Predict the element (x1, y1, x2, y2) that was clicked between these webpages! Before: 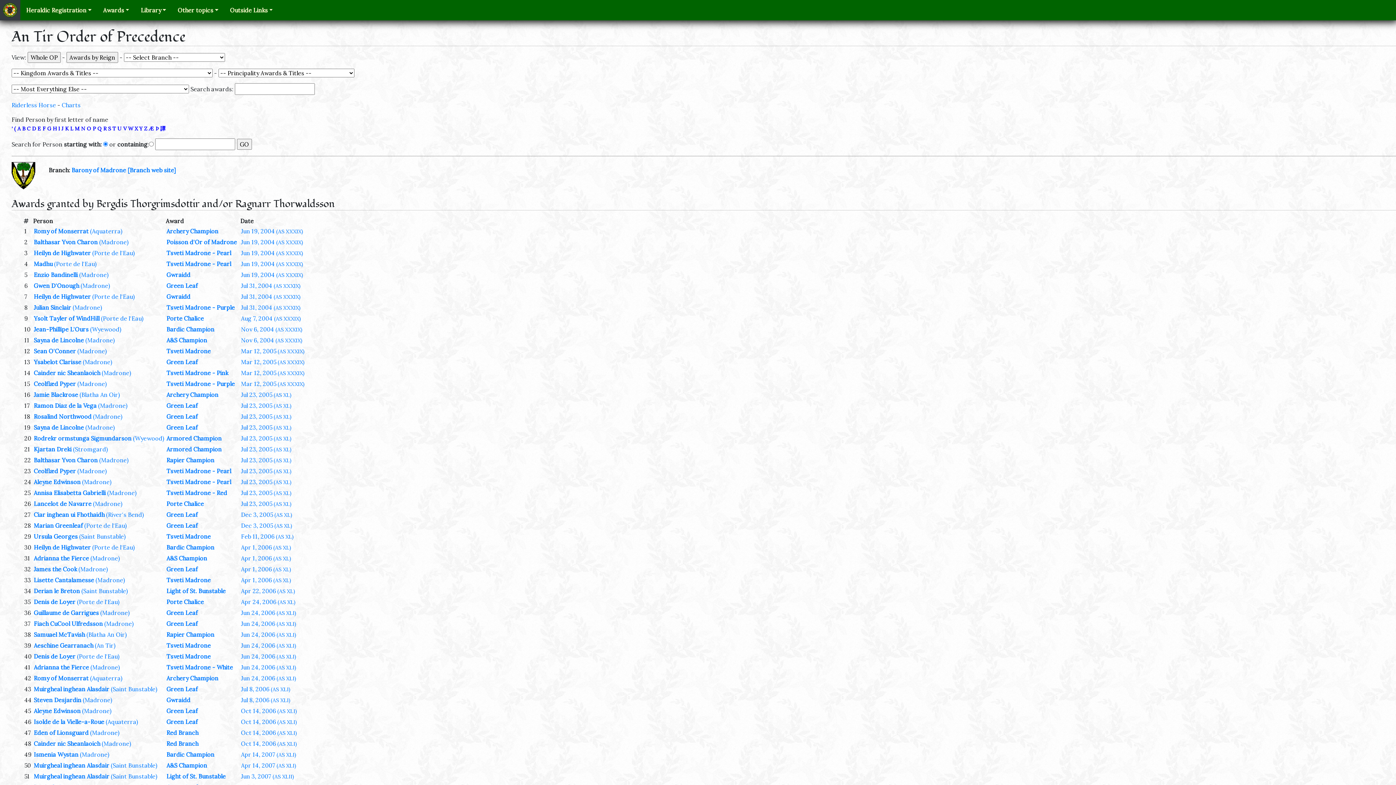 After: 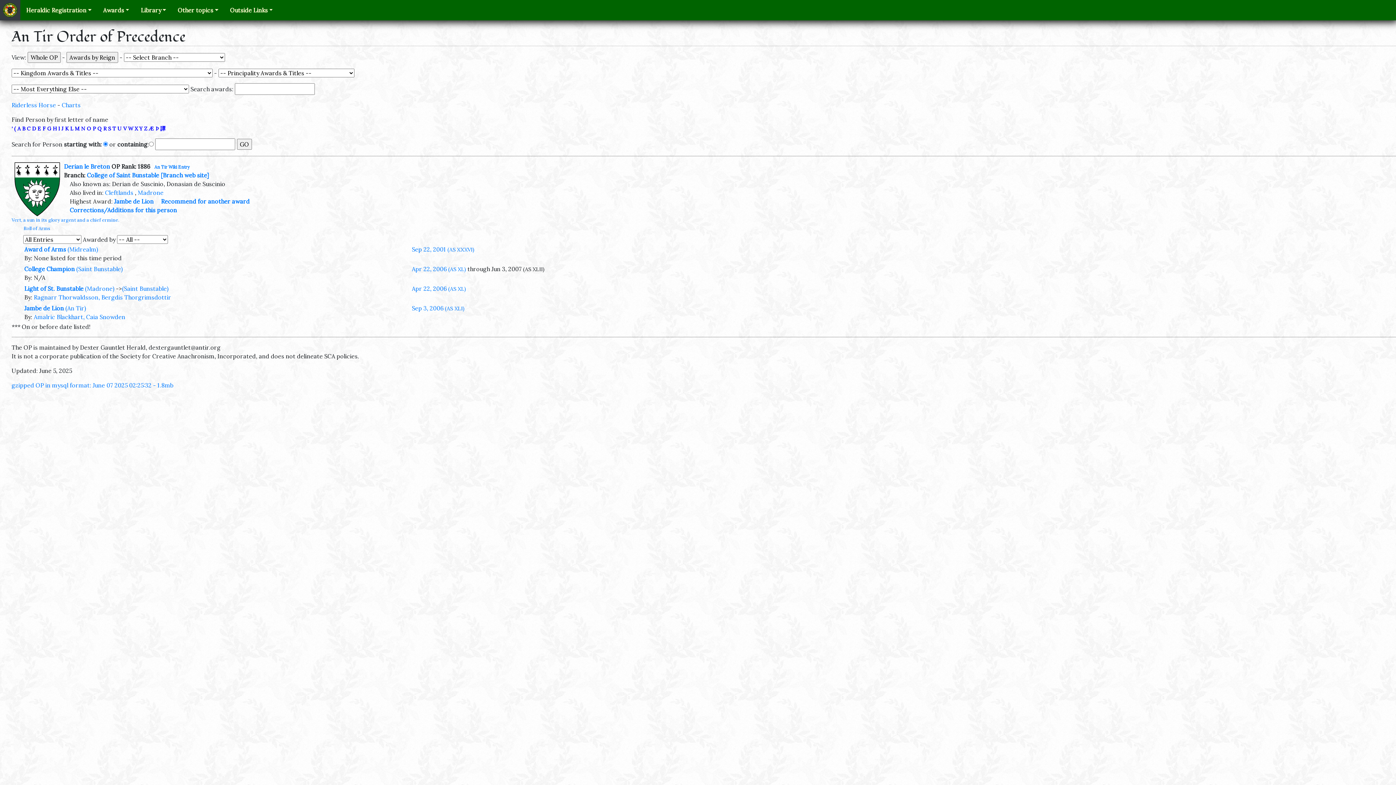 Action: label: Derian le Breton bbox: (33, 587, 80, 595)